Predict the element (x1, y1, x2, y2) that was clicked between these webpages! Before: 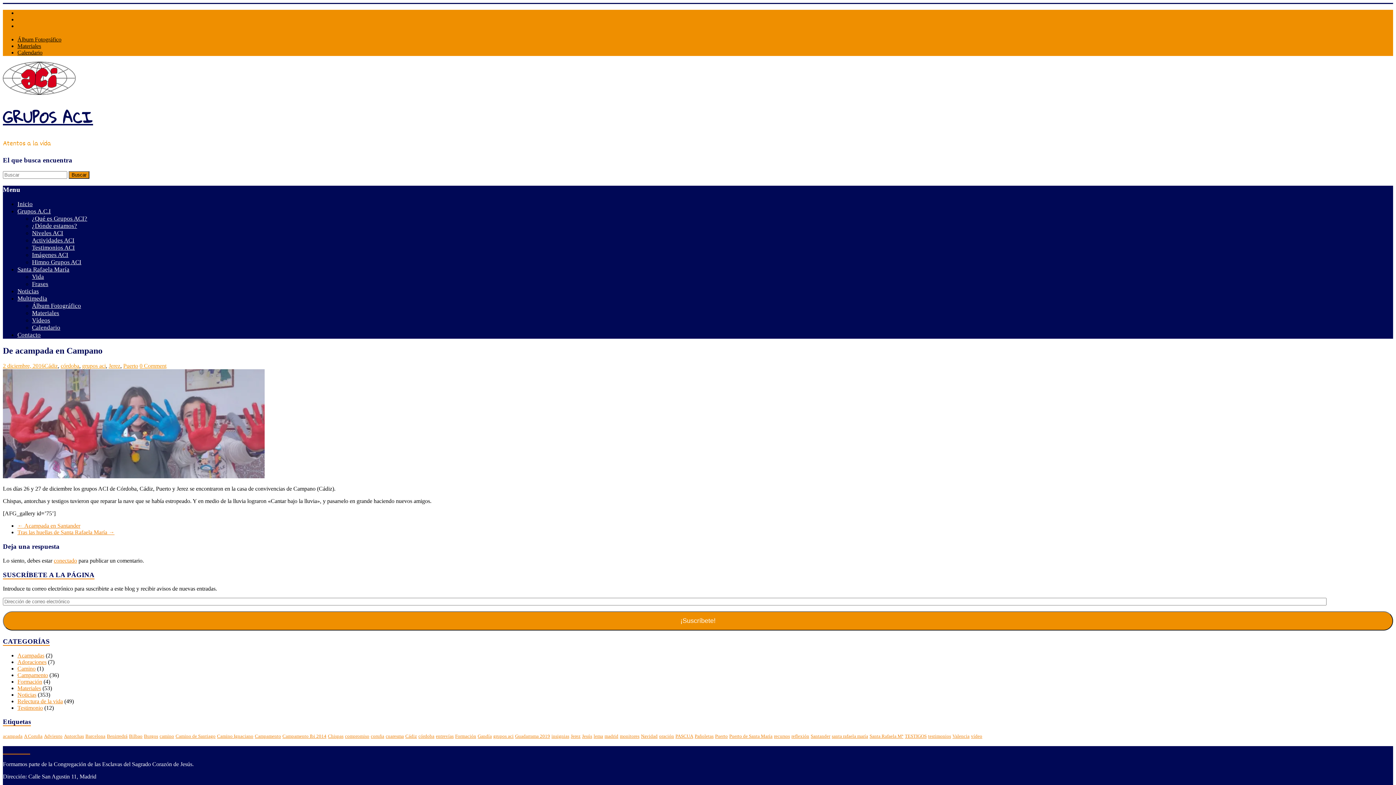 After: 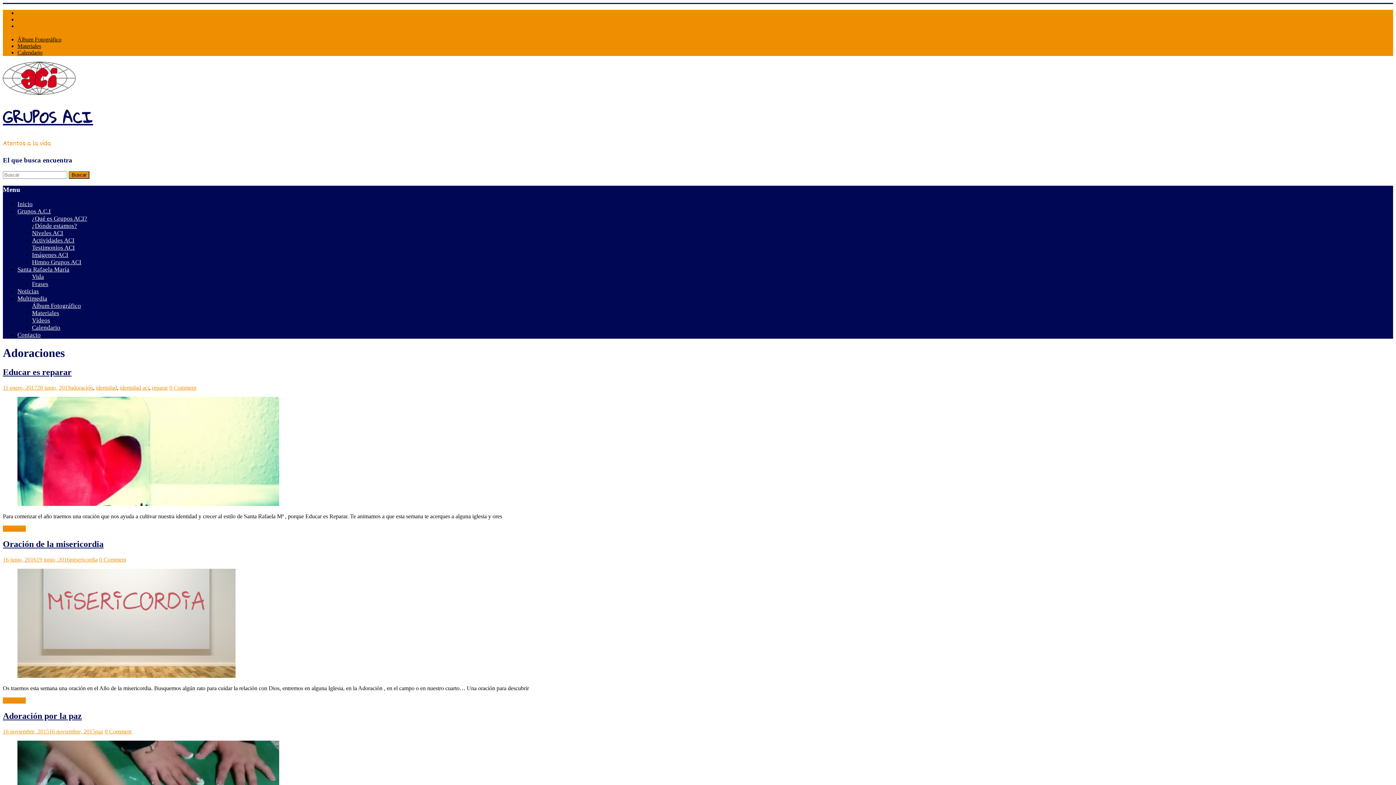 Action: label: Adoraciones bbox: (17, 659, 46, 665)